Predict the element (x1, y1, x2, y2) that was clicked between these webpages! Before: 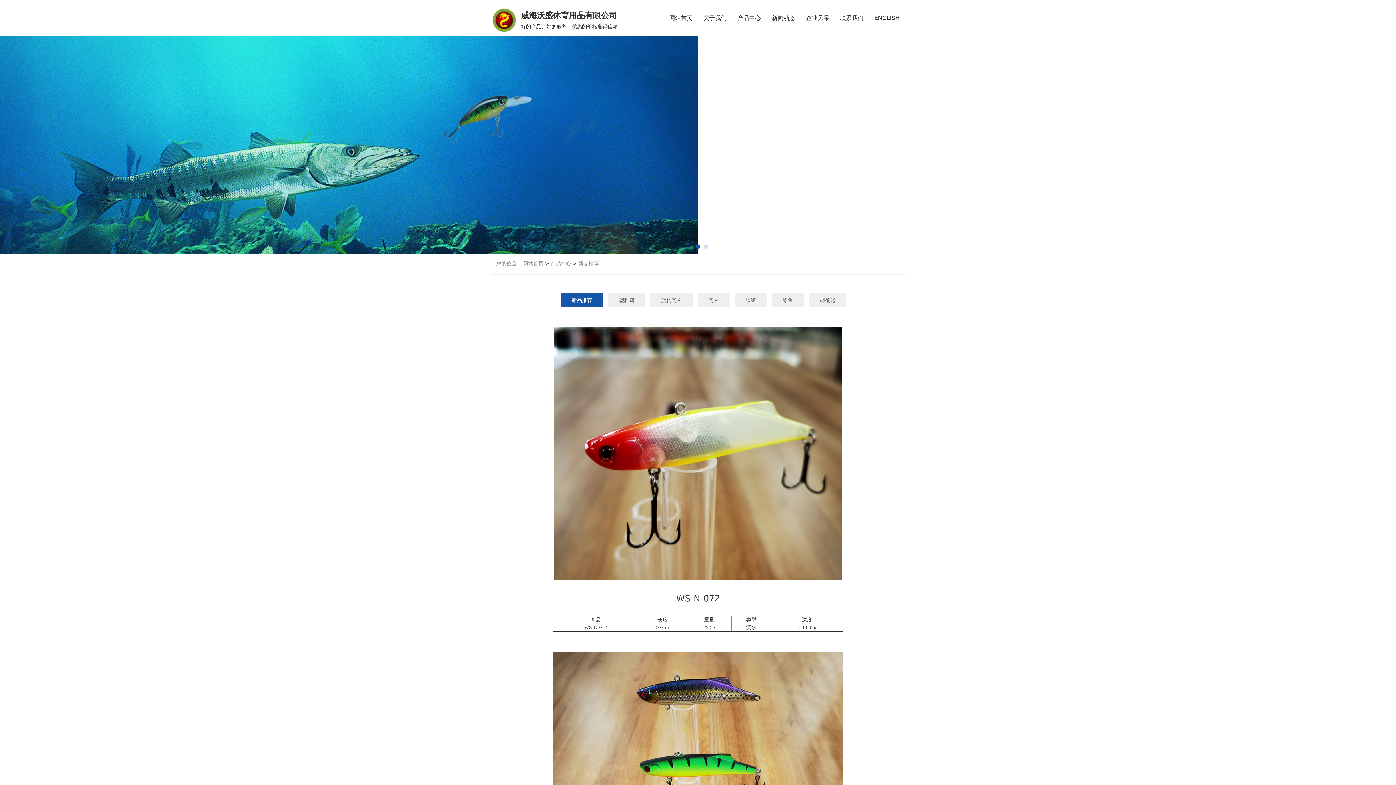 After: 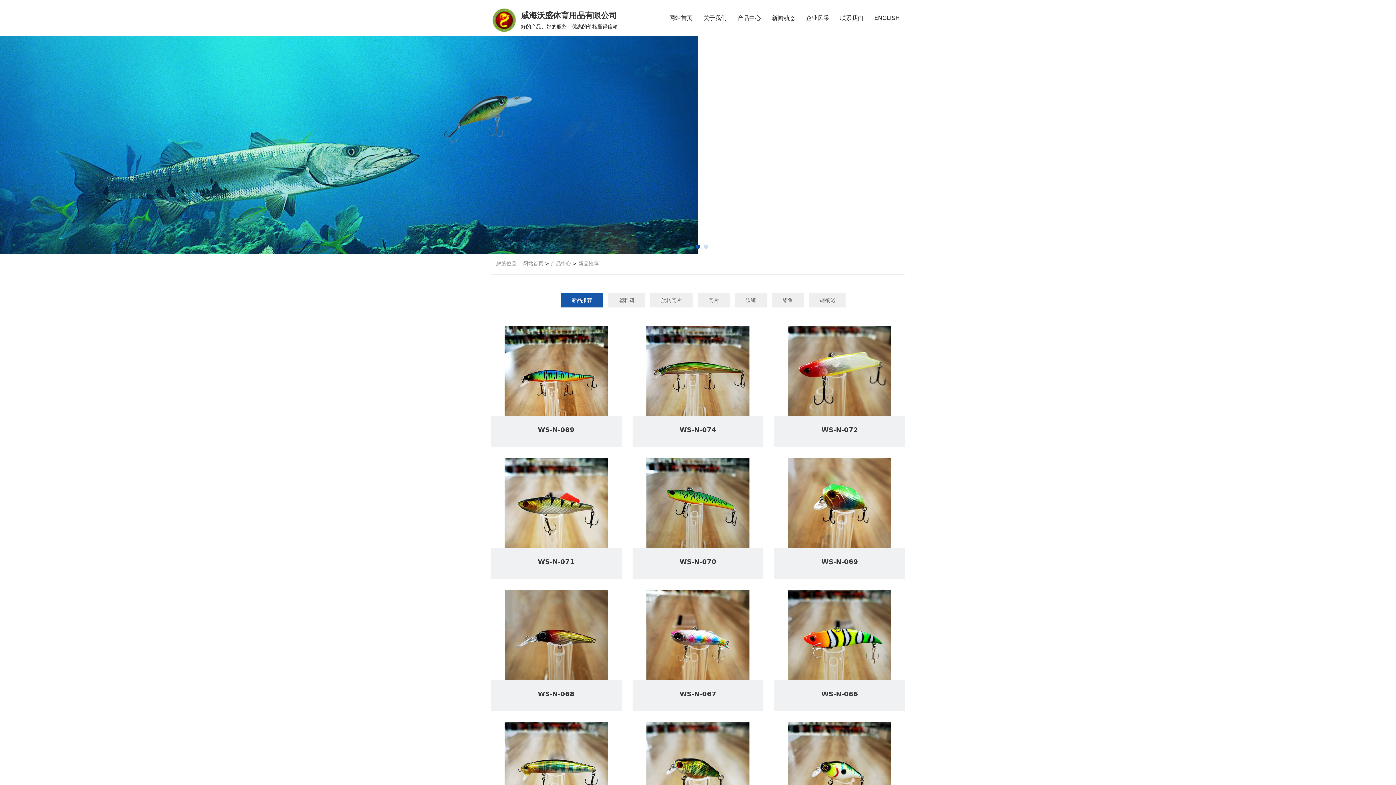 Action: bbox: (549, 260, 571, 266) label:  产品中心